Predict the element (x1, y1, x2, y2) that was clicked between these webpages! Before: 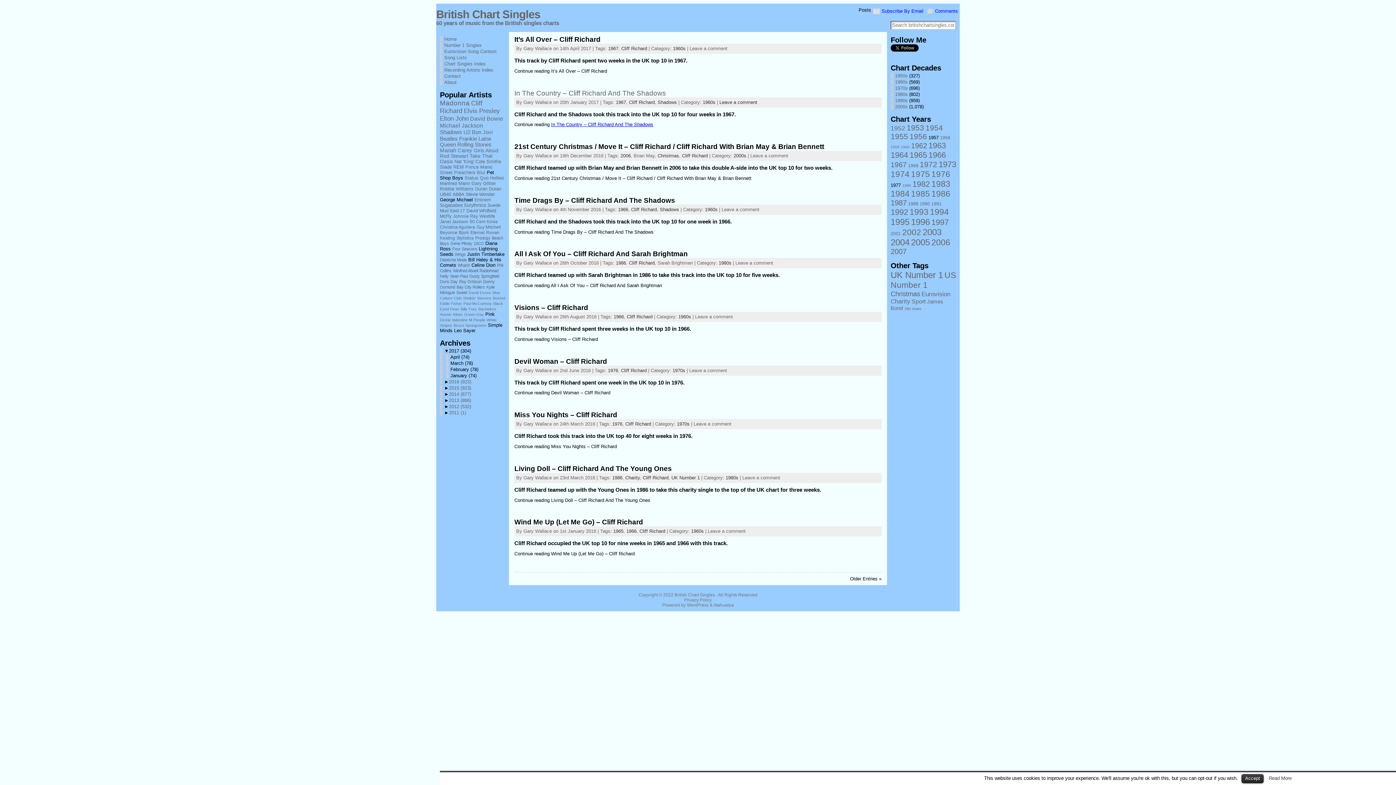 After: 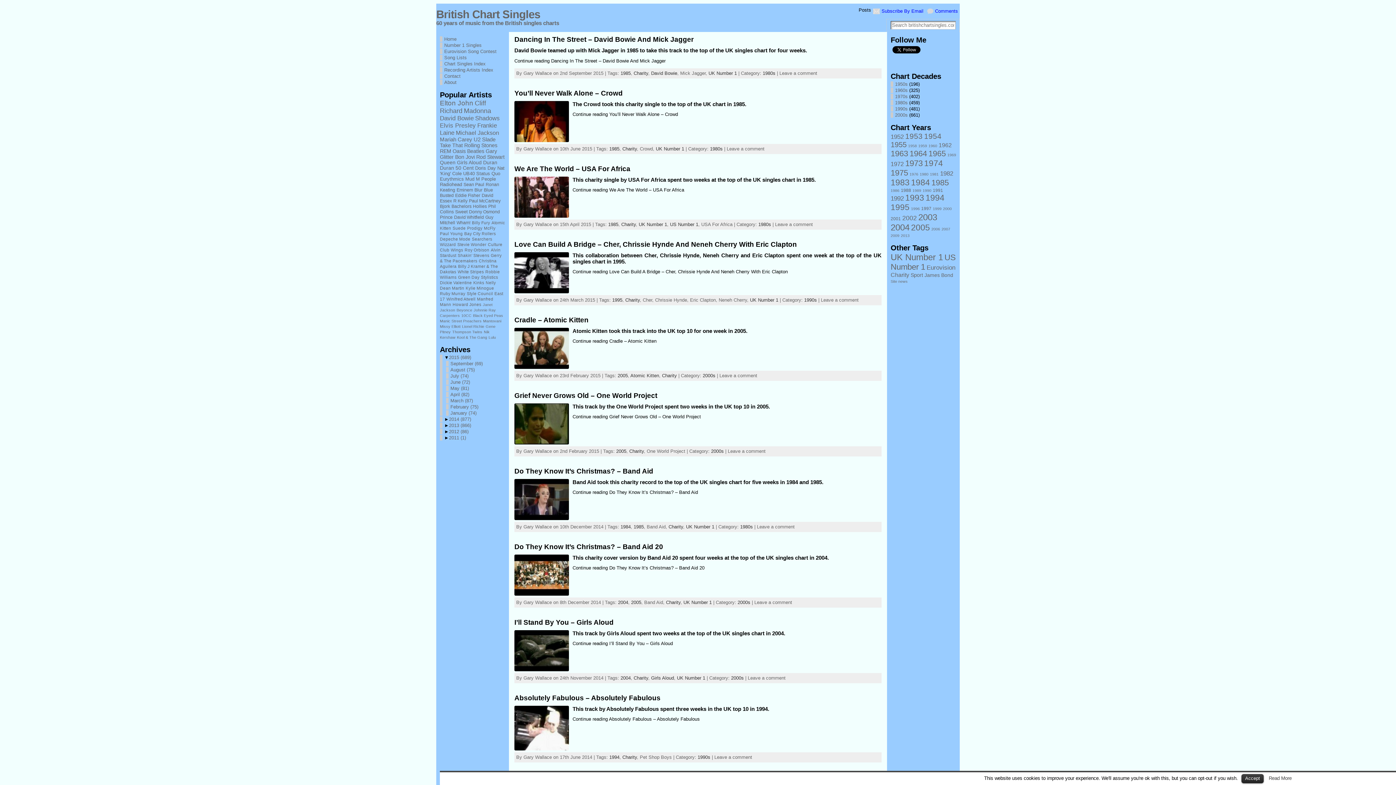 Action: bbox: (890, 298, 910, 305) label: Charity